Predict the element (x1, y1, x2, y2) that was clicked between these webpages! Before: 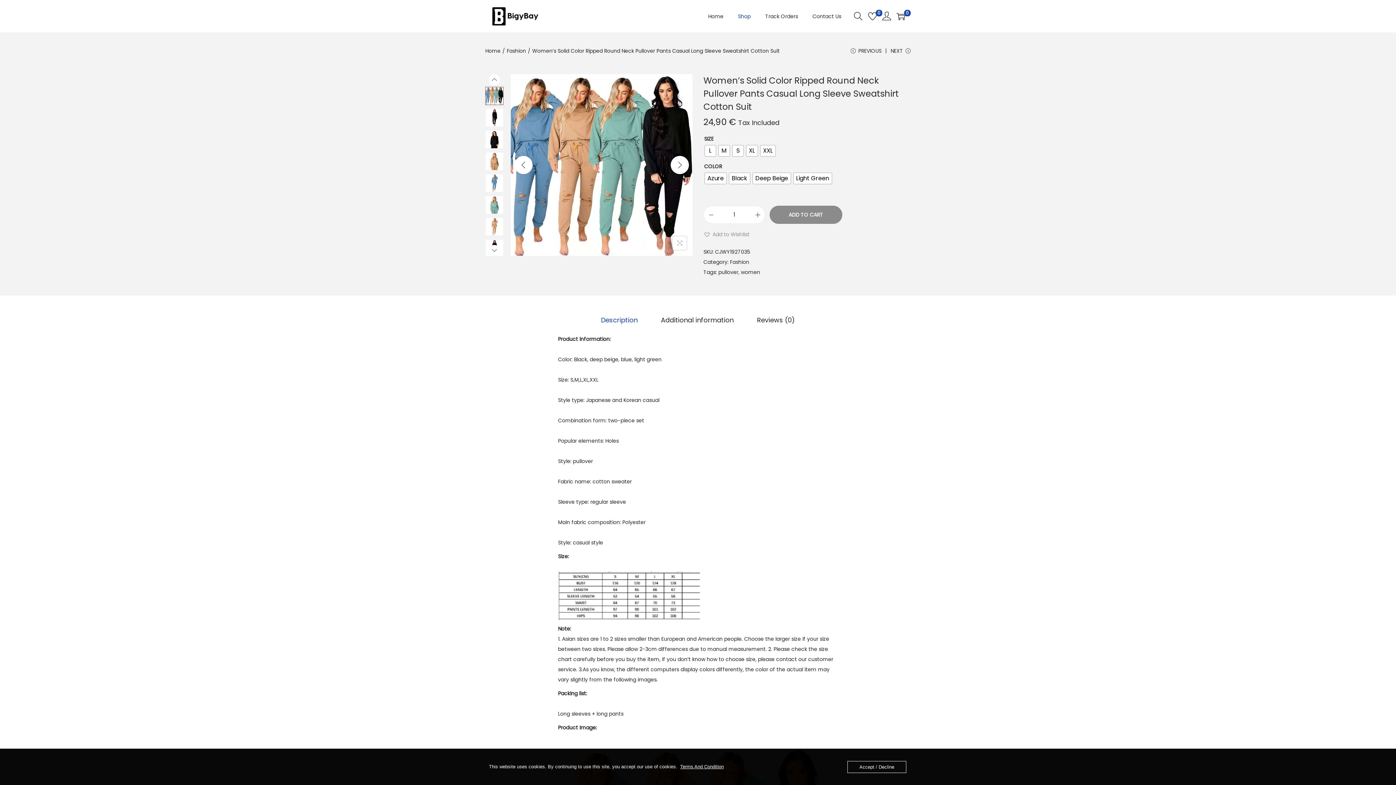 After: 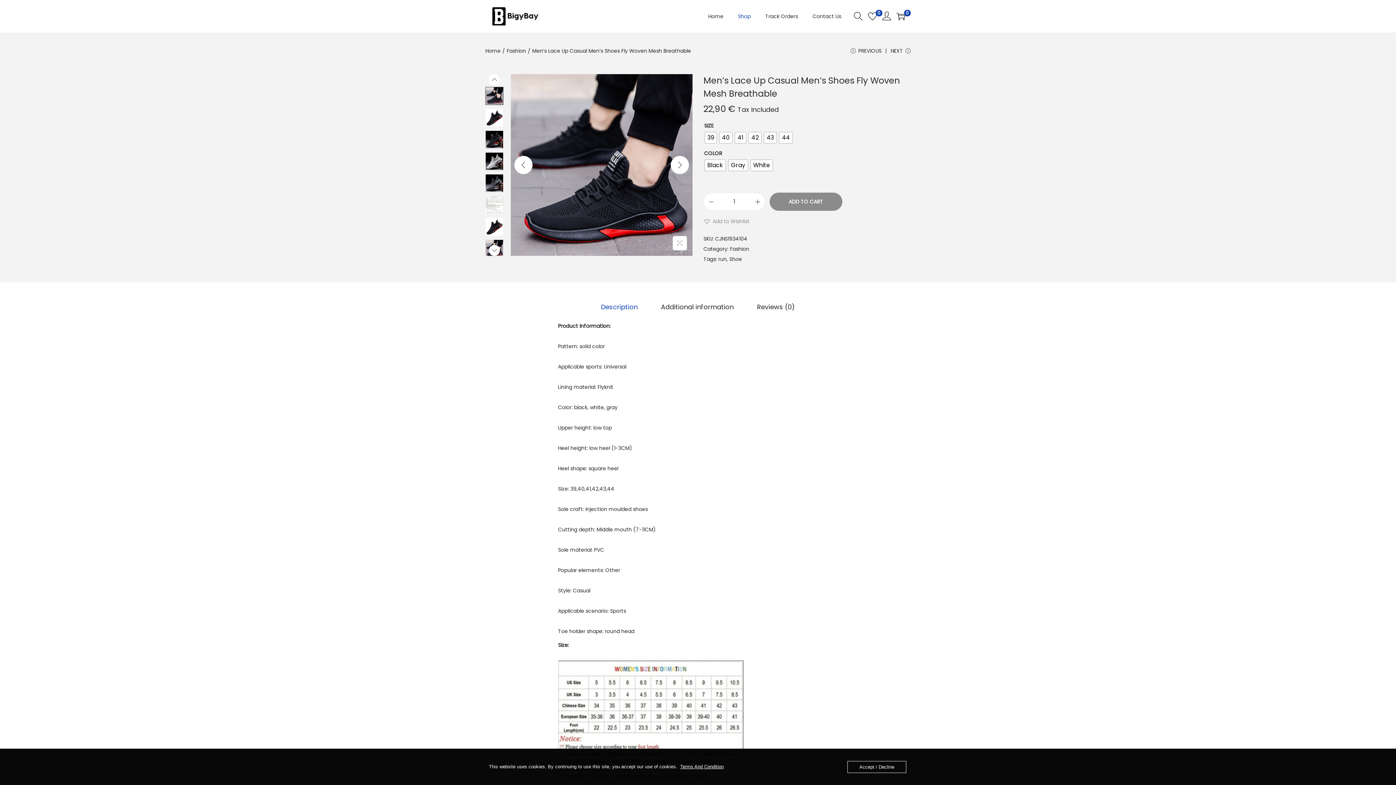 Action: bbox: (890, 45, 910, 61) label: NEXT